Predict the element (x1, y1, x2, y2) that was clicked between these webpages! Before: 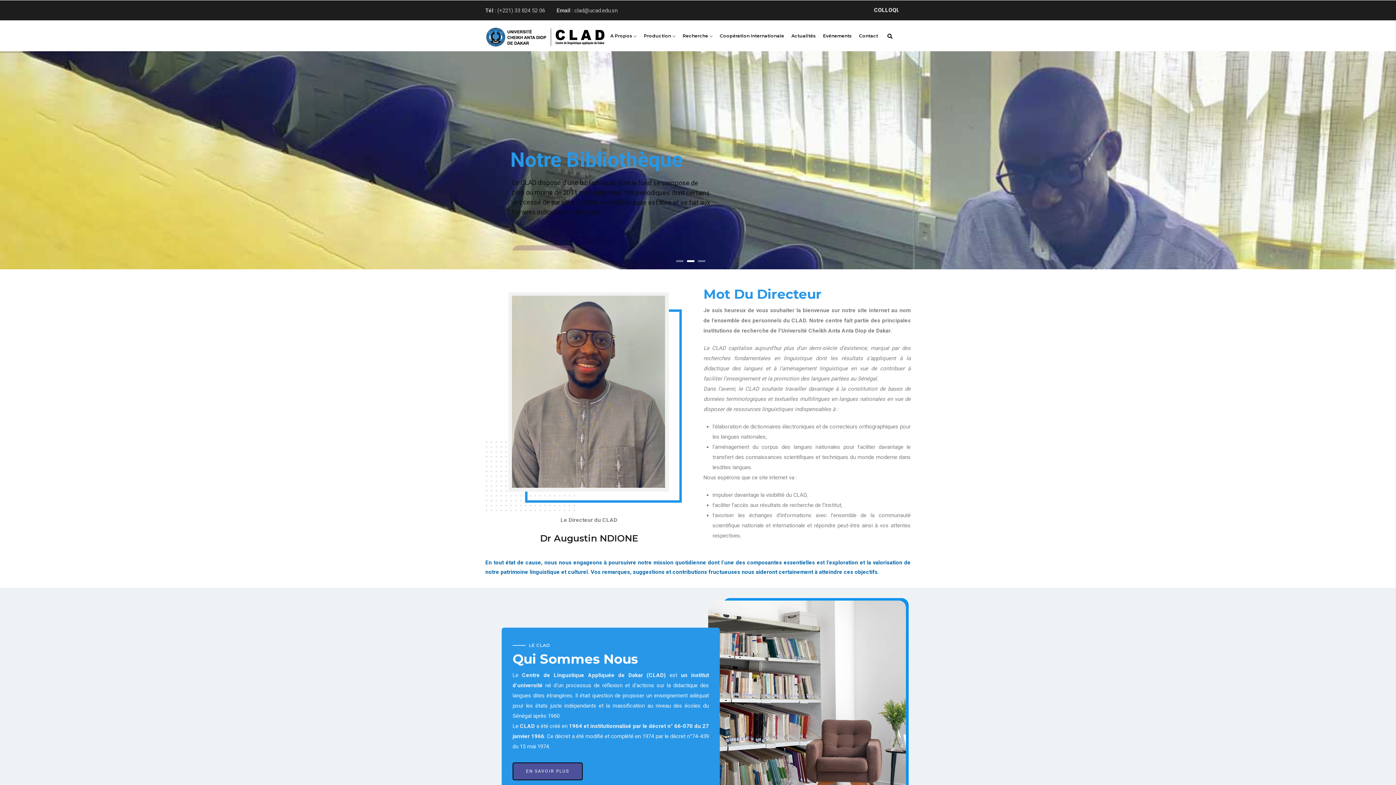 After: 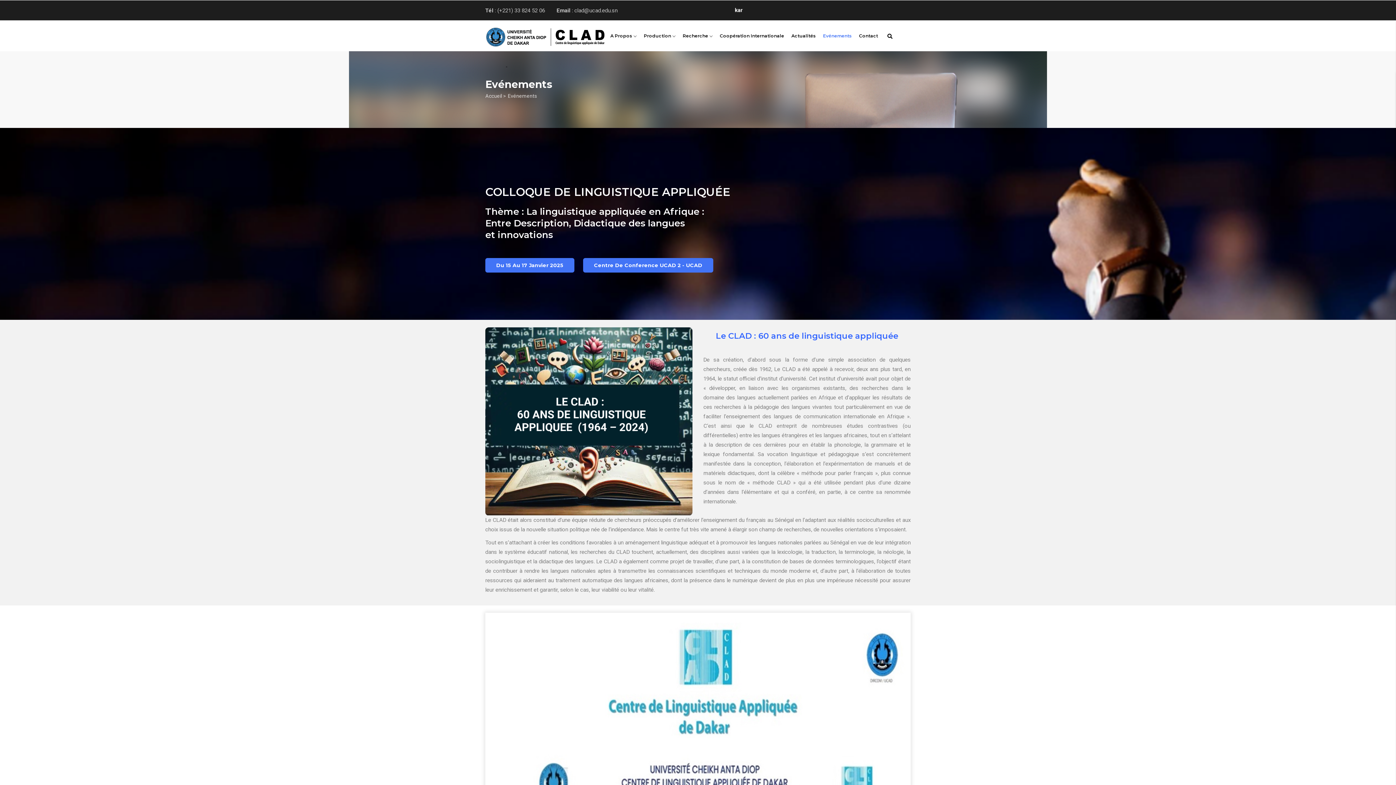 Action: bbox: (819, 20, 855, 51) label: Evénements